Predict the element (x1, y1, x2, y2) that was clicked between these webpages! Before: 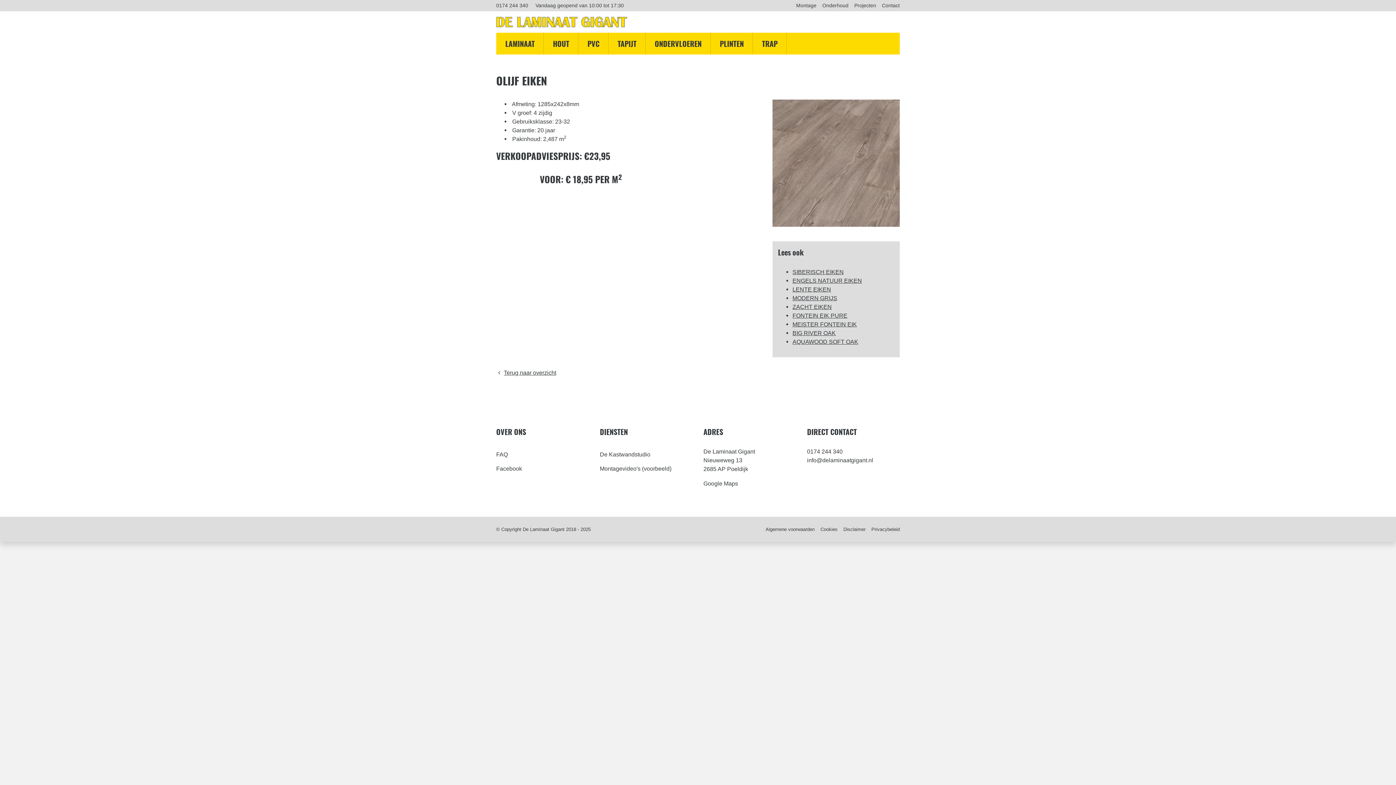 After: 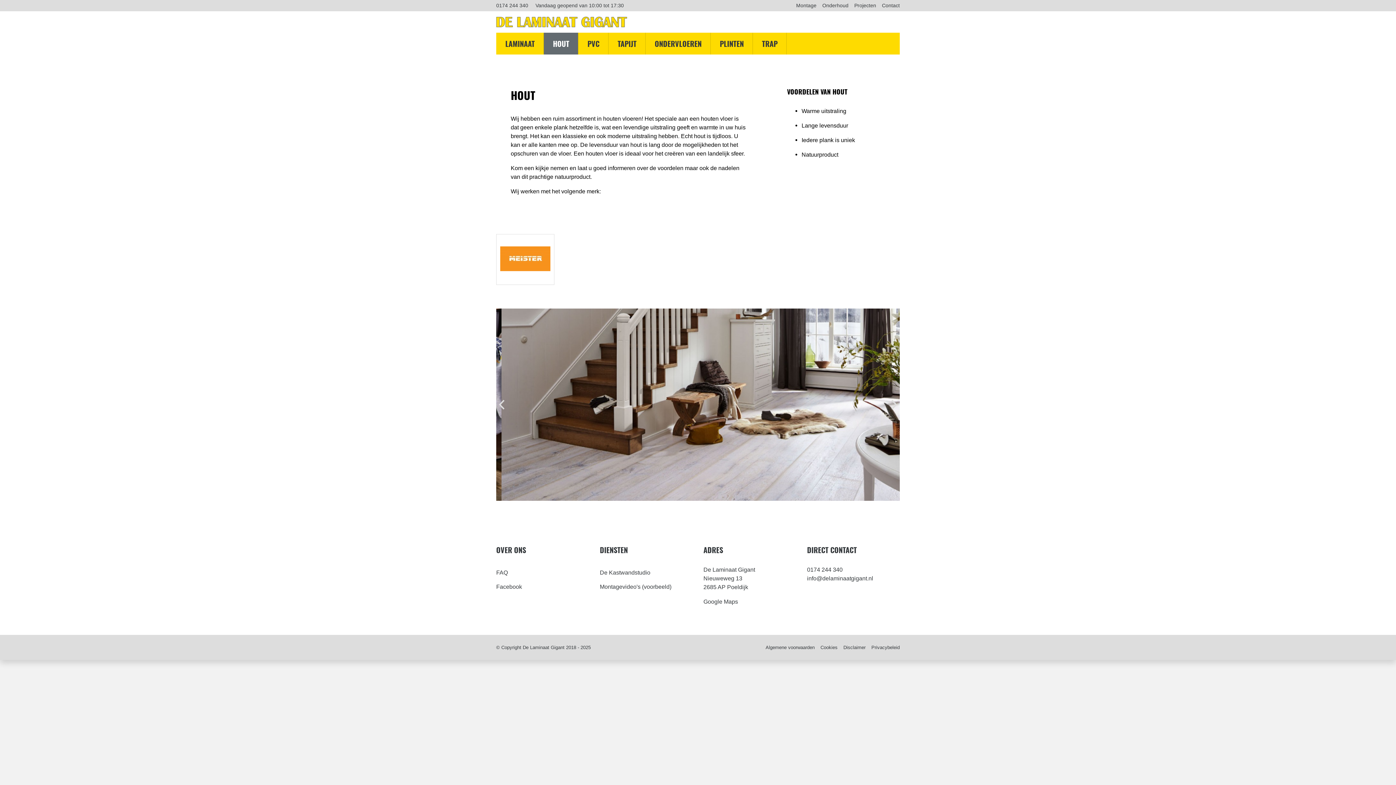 Action: bbox: (544, 32, 578, 54) label: HOUT